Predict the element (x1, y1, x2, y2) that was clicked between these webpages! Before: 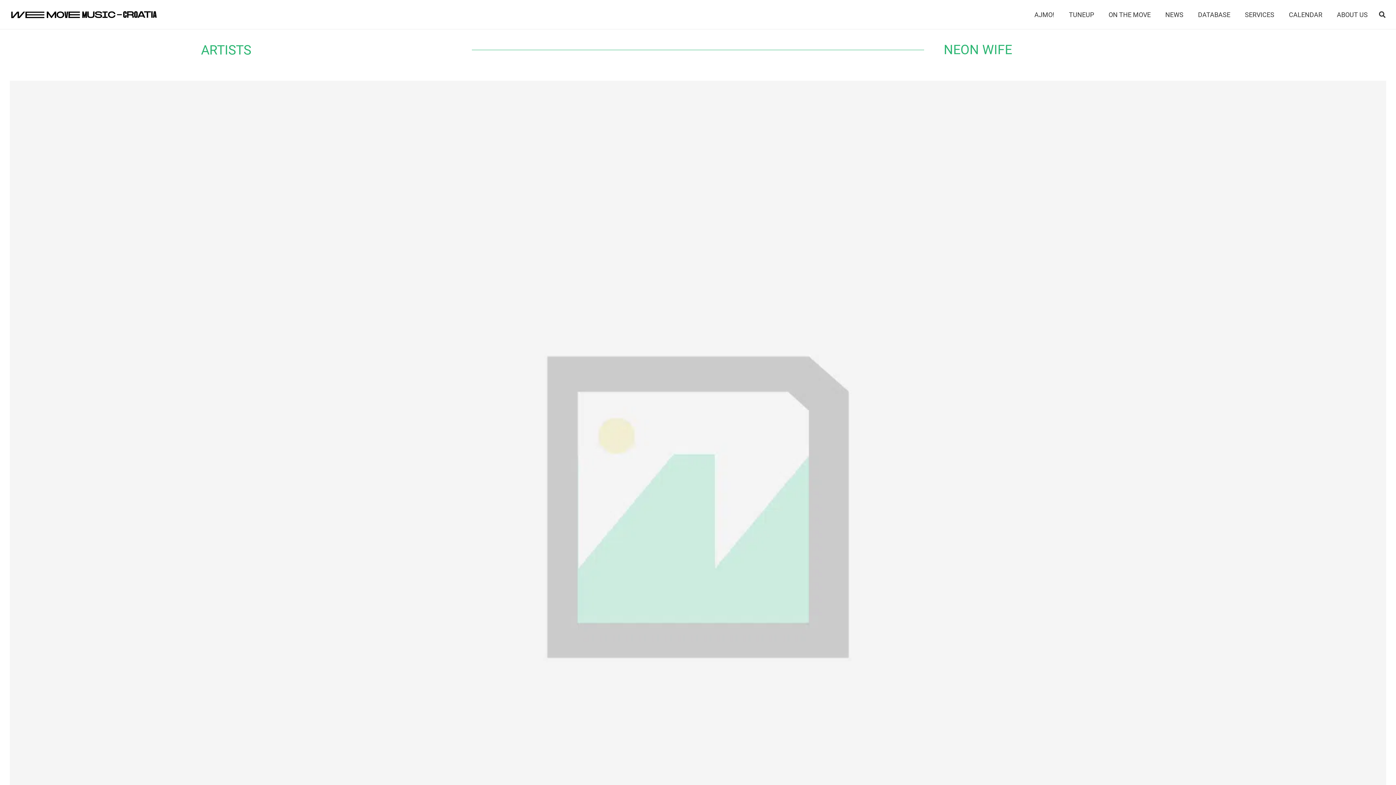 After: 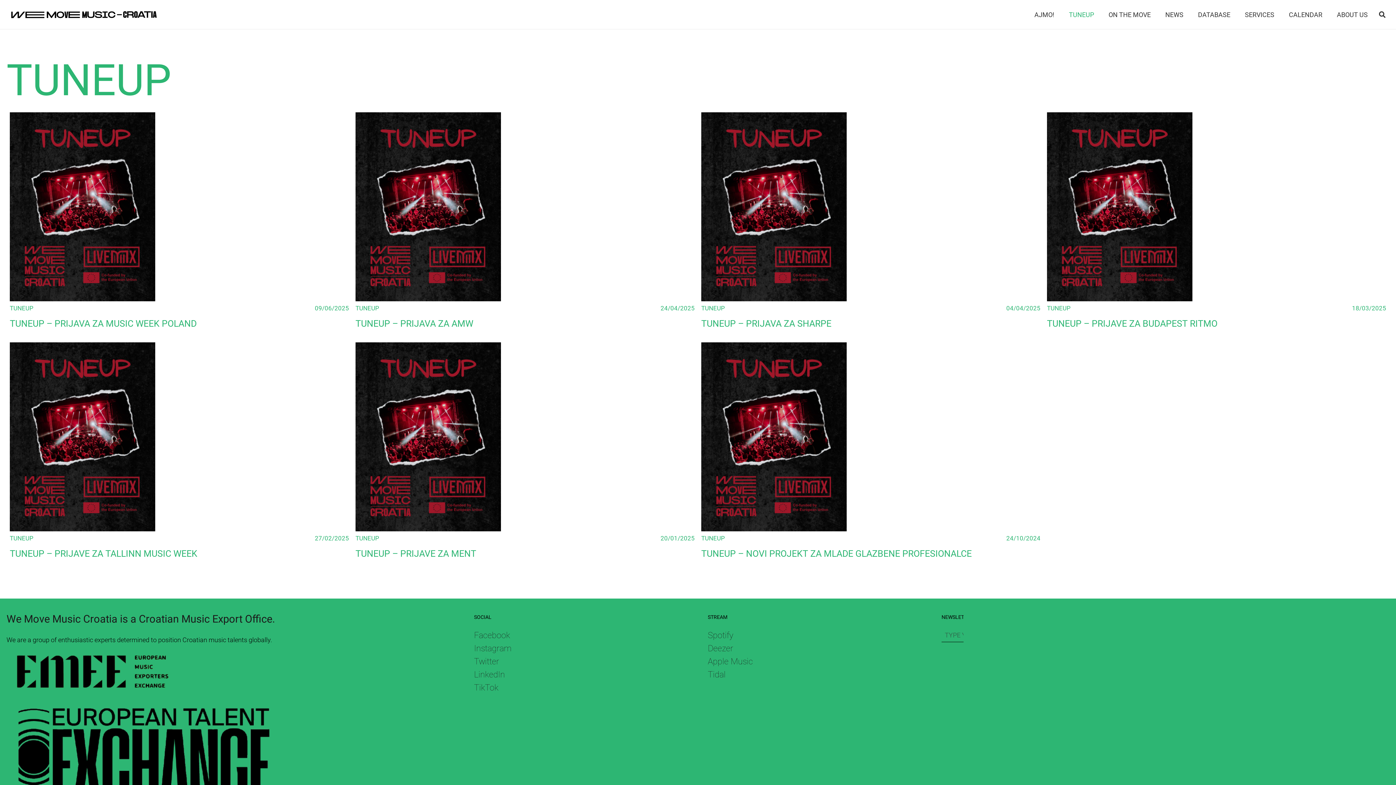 Action: label: TUNEUP bbox: (1061, 10, 1101, 19)